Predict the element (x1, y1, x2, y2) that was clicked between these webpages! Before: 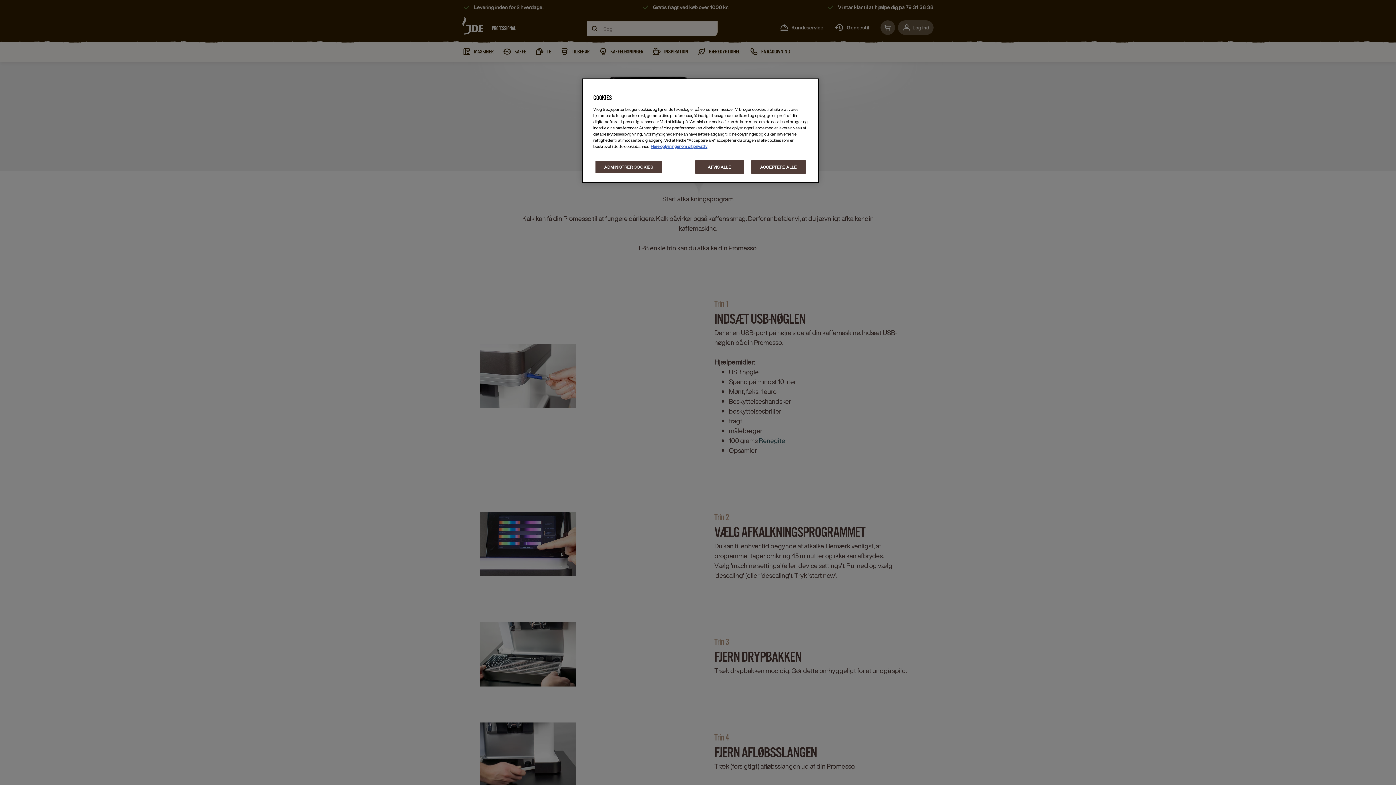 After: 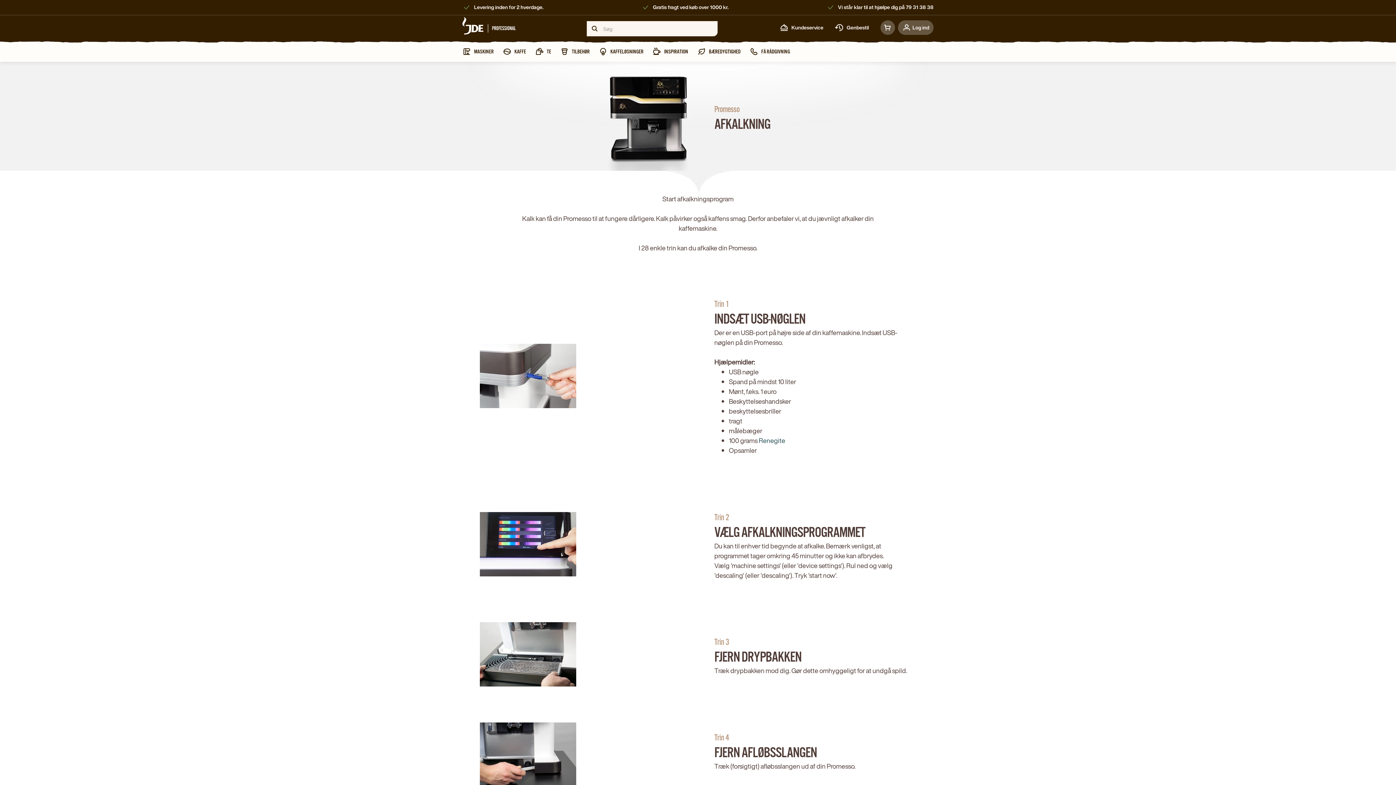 Action: bbox: (695, 160, 744, 173) label: AFVIS ALLE